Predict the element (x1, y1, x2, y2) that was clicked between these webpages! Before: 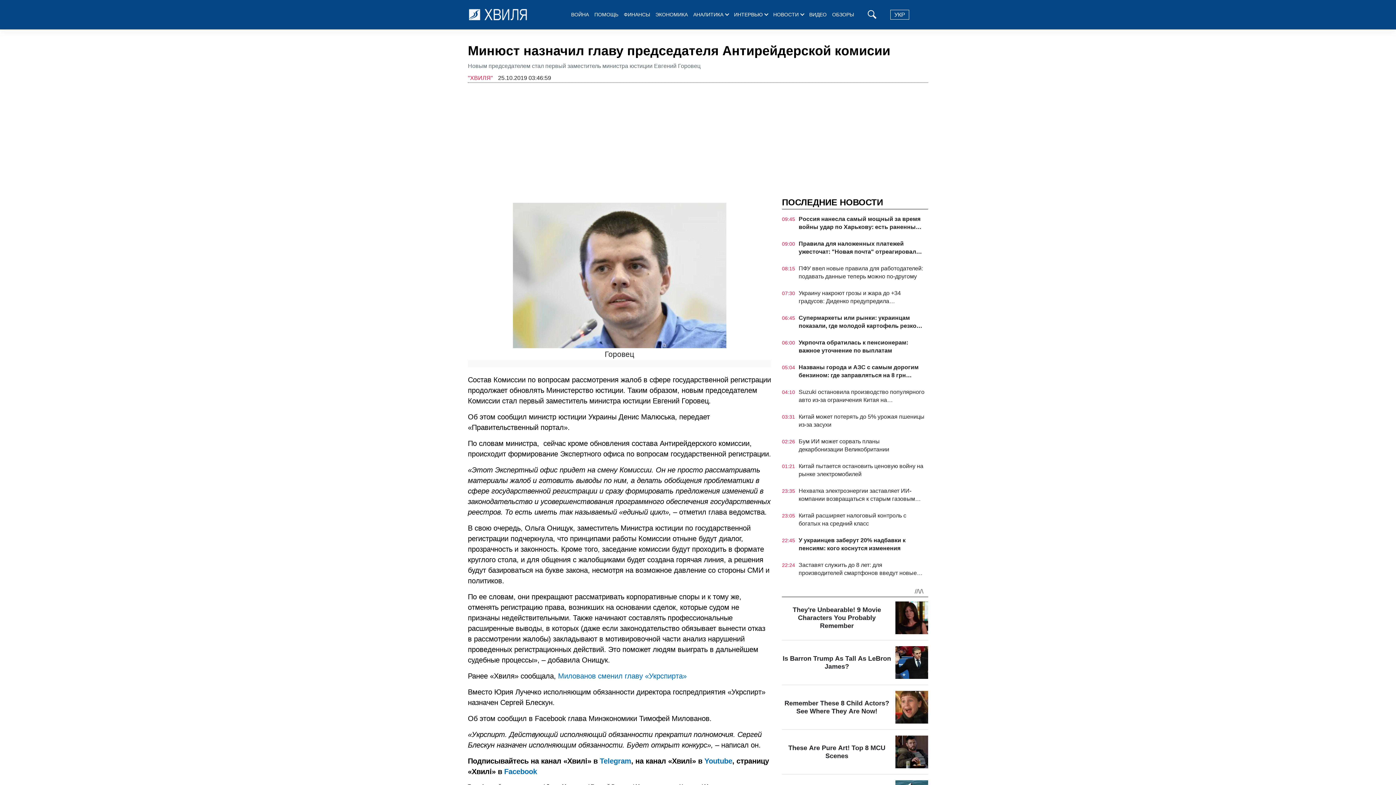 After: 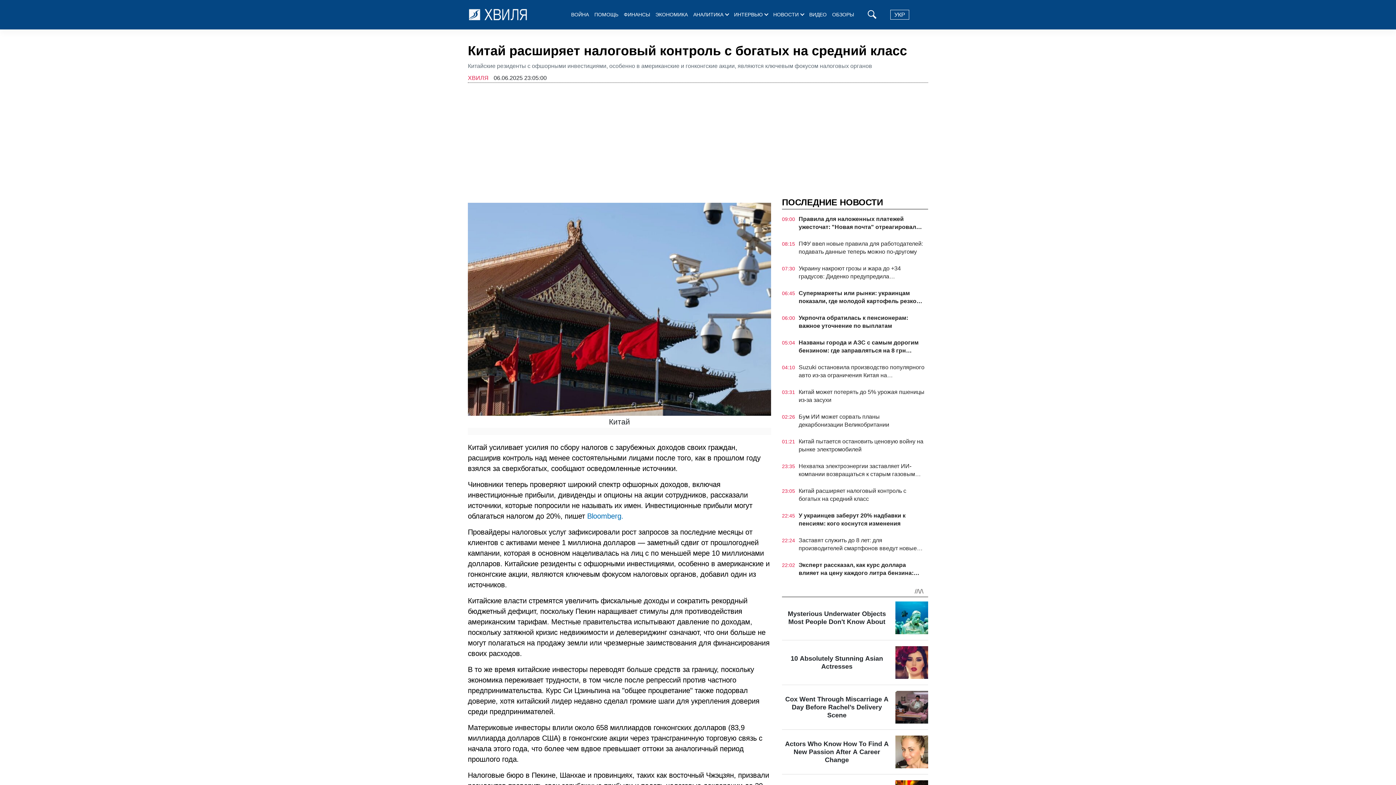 Action: bbox: (798, 512, 924, 528) label: Китай расширяет налоговый контроль с богатых на средний класс